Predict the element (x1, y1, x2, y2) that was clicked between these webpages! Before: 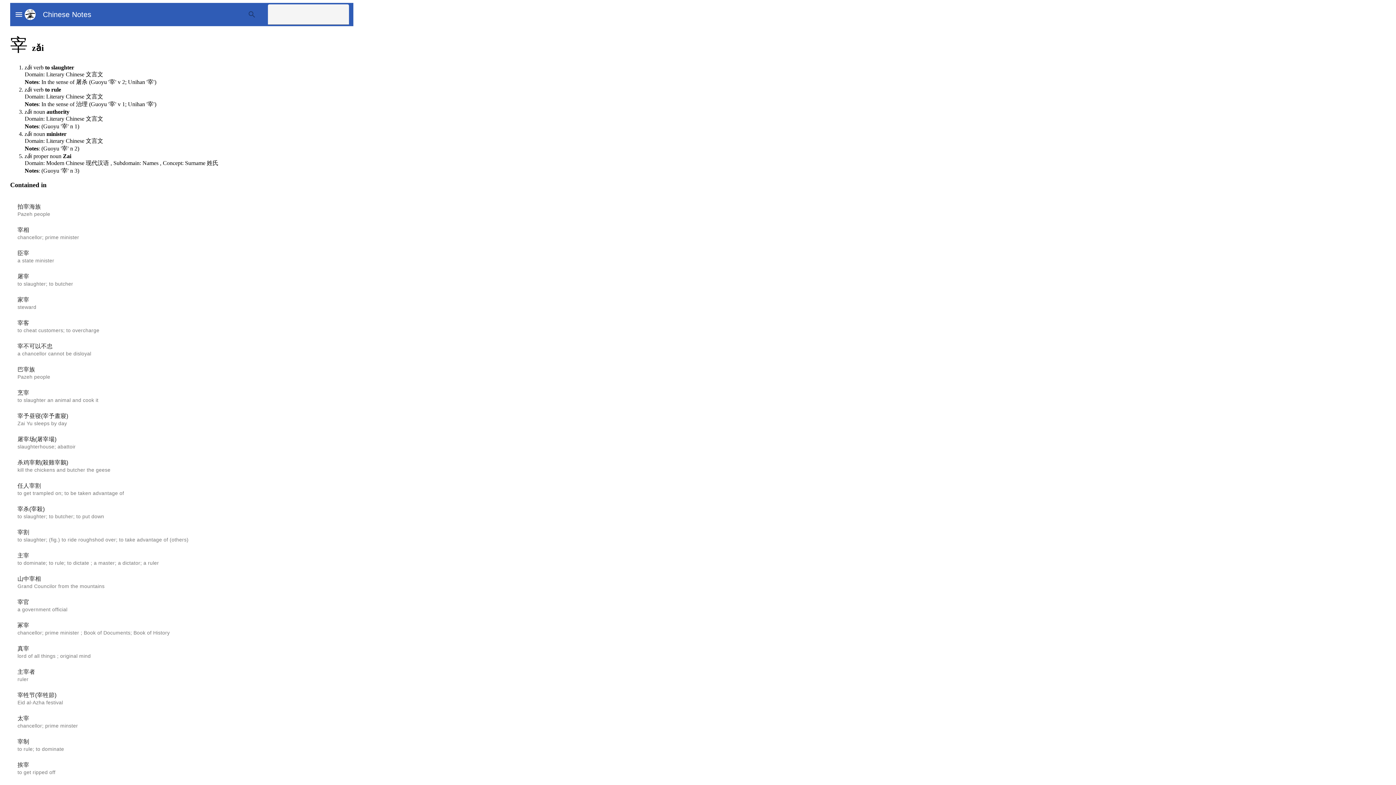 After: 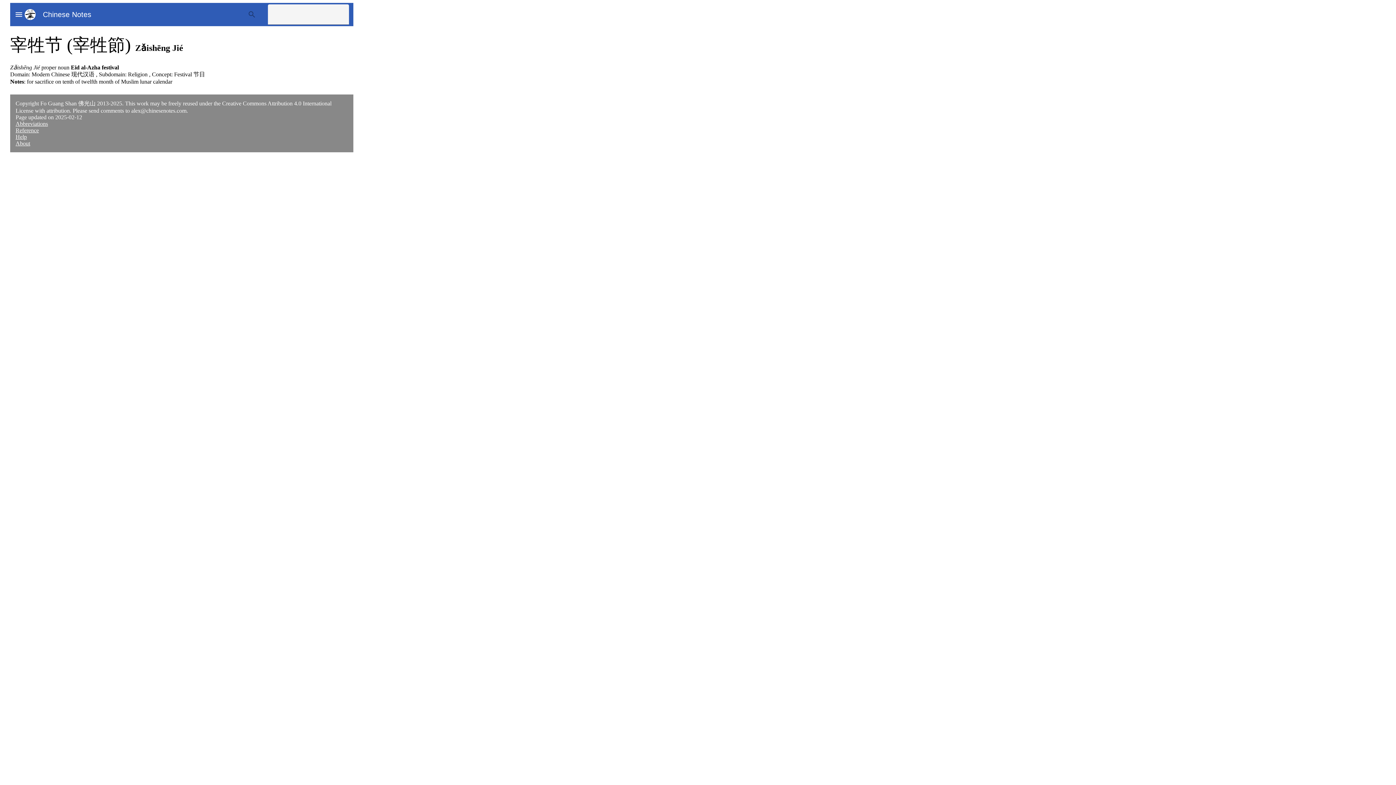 Action: label: 宰牲节(宰牲節) bbox: (17, 692, 56, 698)